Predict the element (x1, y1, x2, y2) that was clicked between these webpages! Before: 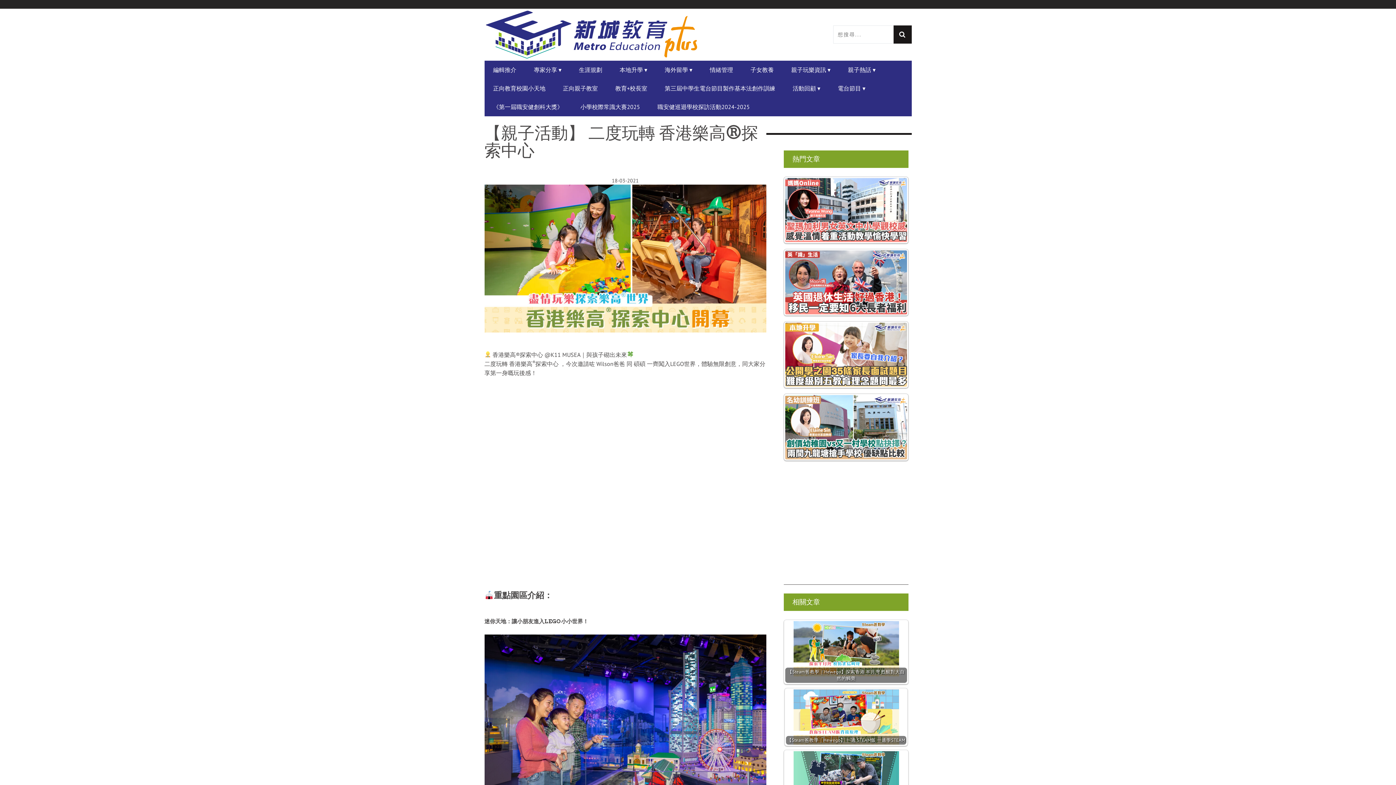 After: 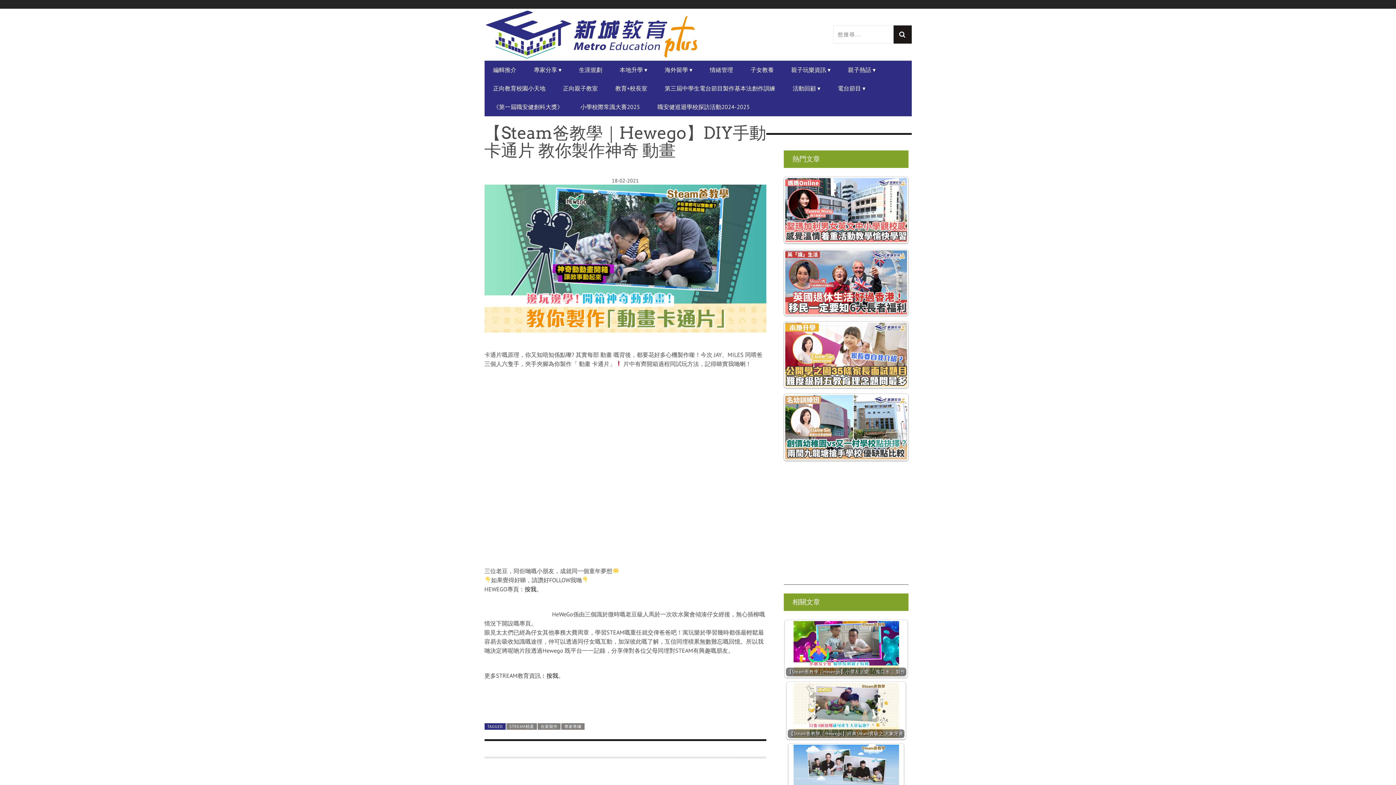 Action: label: 【Steam爸教學｜Hewego】DIY手動卡通片 教你製作神奇 動畫 bbox: (784, 750, 908, 814)